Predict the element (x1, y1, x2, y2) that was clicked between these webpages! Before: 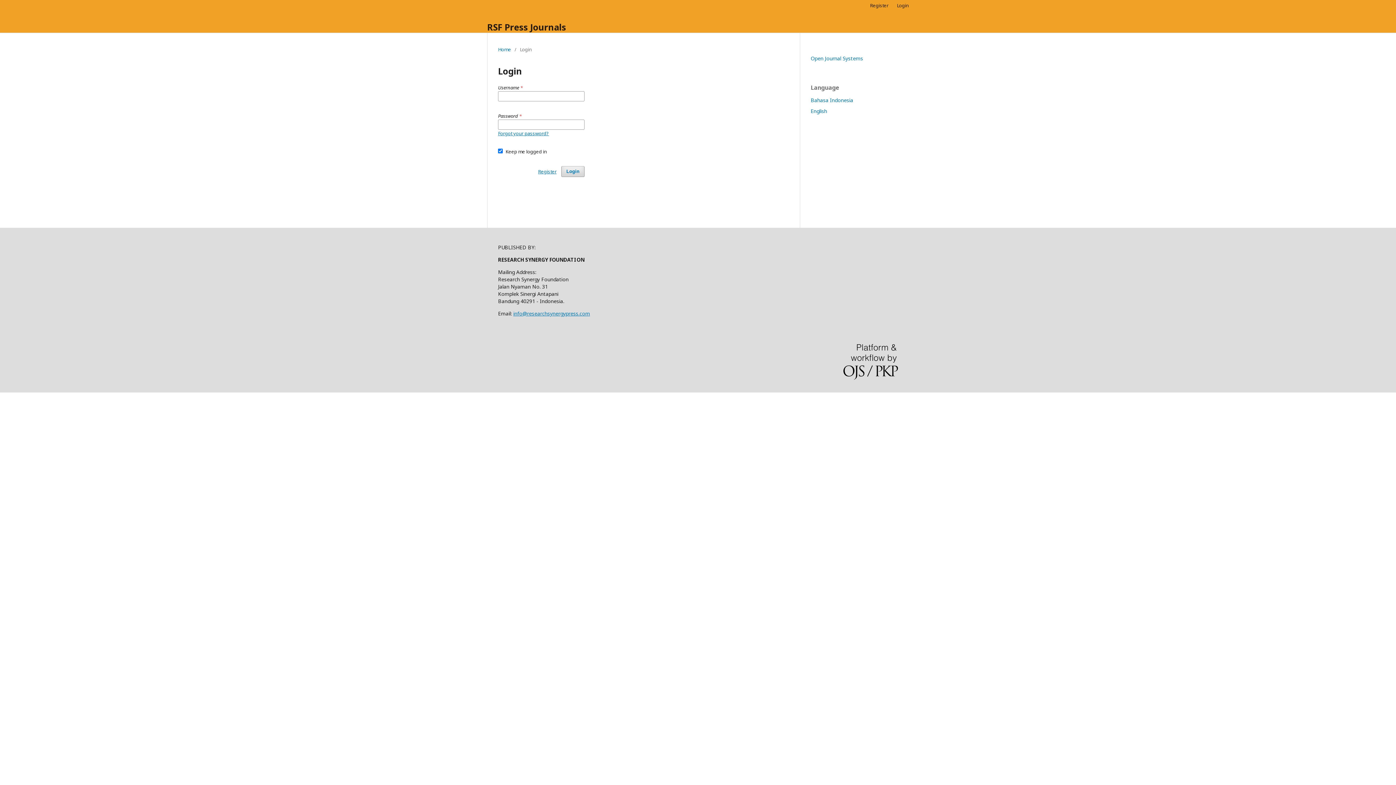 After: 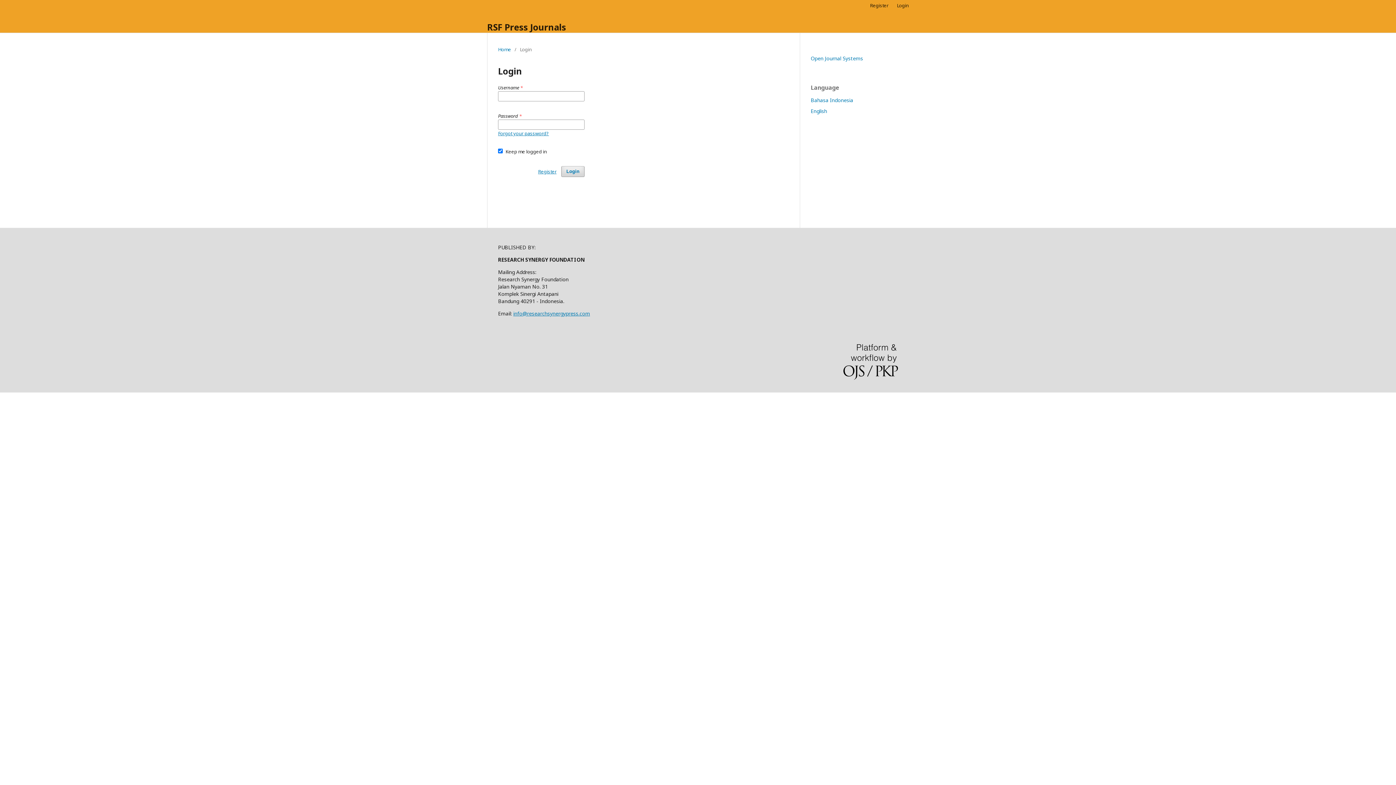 Action: label: Login bbox: (893, 0, 909, 10)